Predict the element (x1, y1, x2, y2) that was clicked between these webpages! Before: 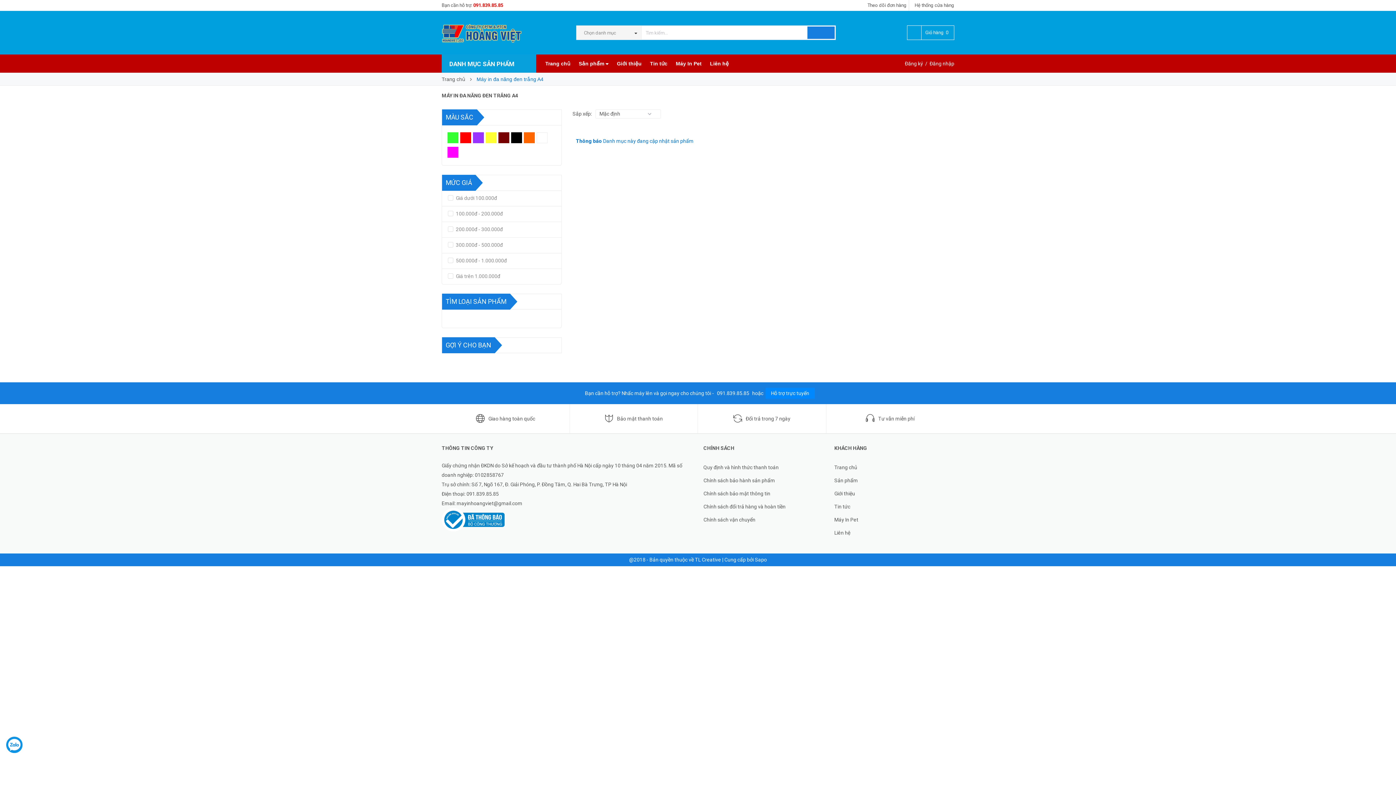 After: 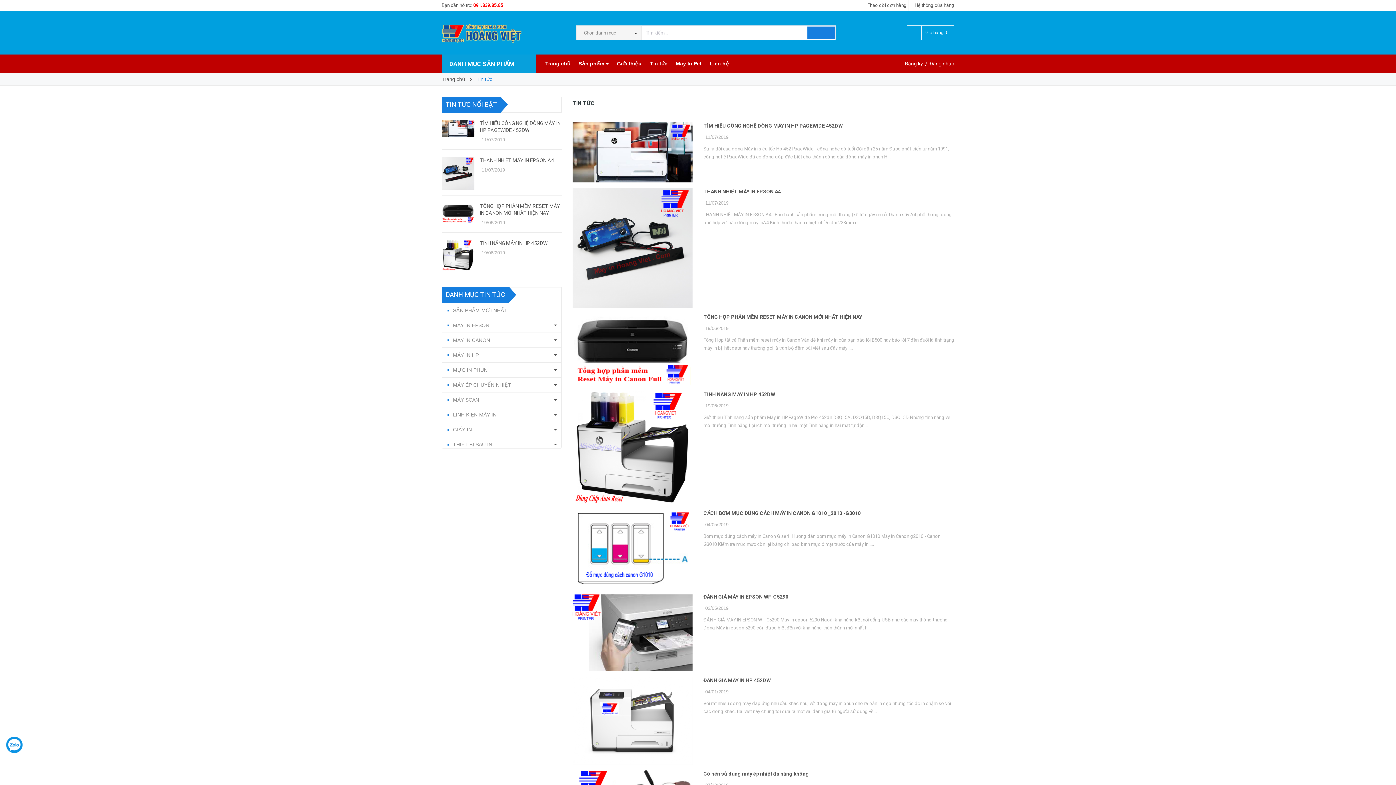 Action: bbox: (646, 54, 671, 72) label: Tin tức